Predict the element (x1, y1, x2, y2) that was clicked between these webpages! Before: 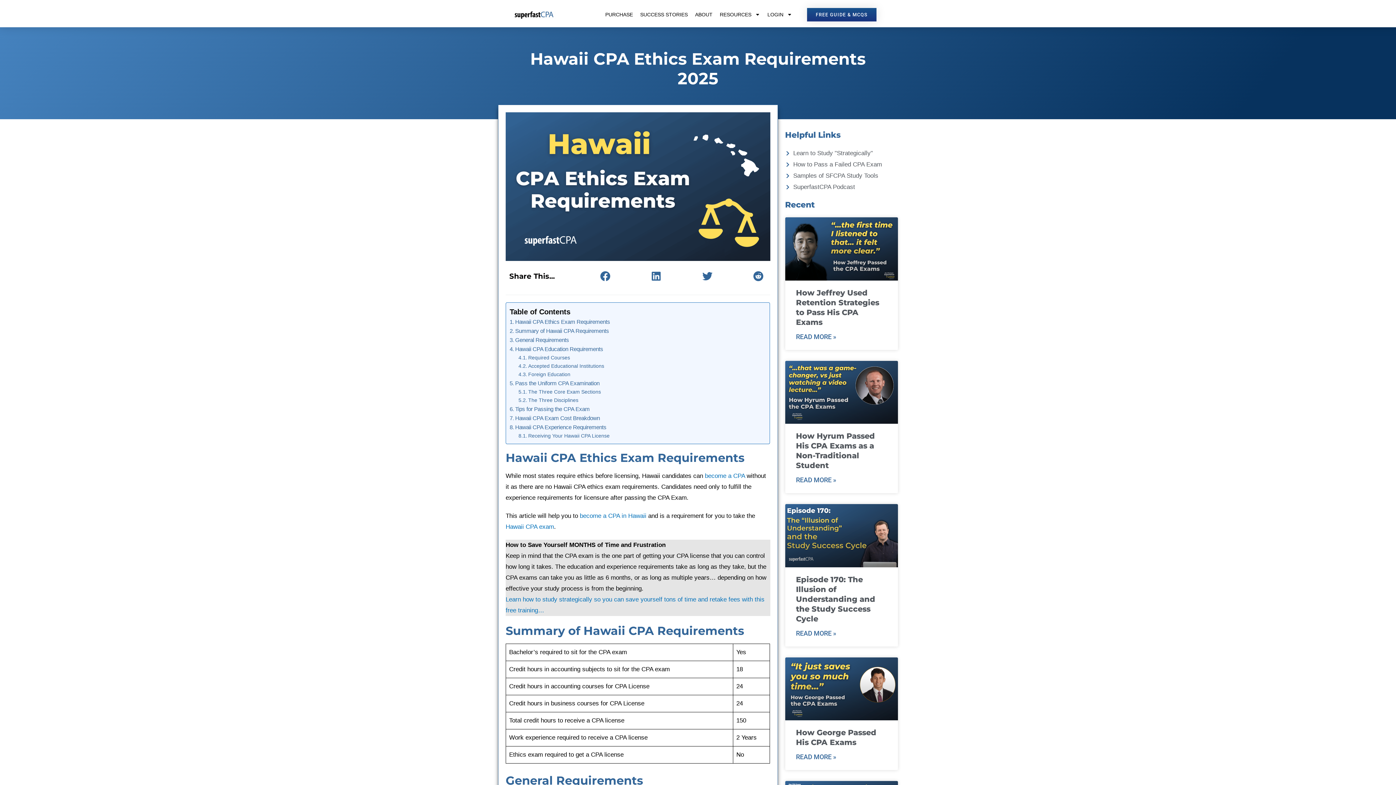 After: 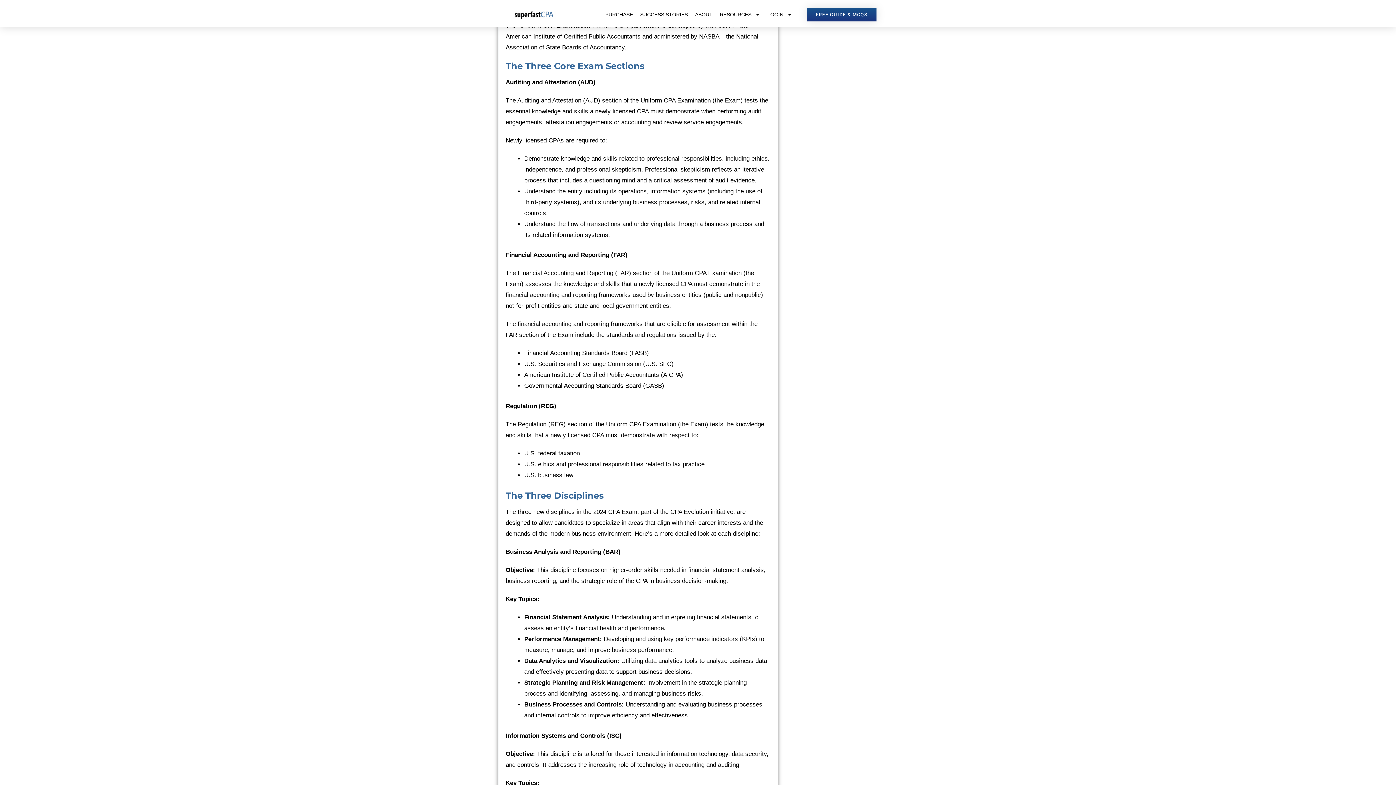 Action: label: Pass the Uniform CPA Examination bbox: (509, 379, 599, 388)